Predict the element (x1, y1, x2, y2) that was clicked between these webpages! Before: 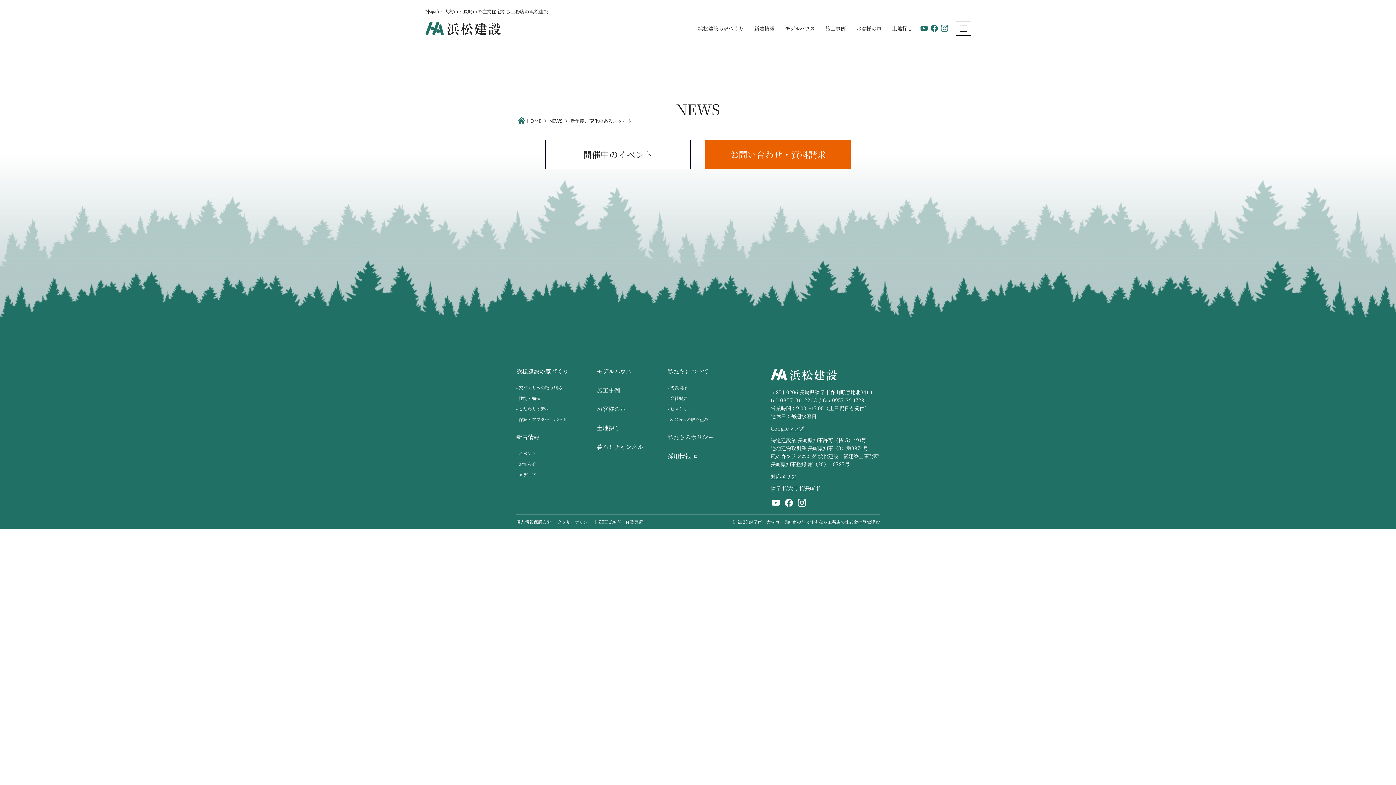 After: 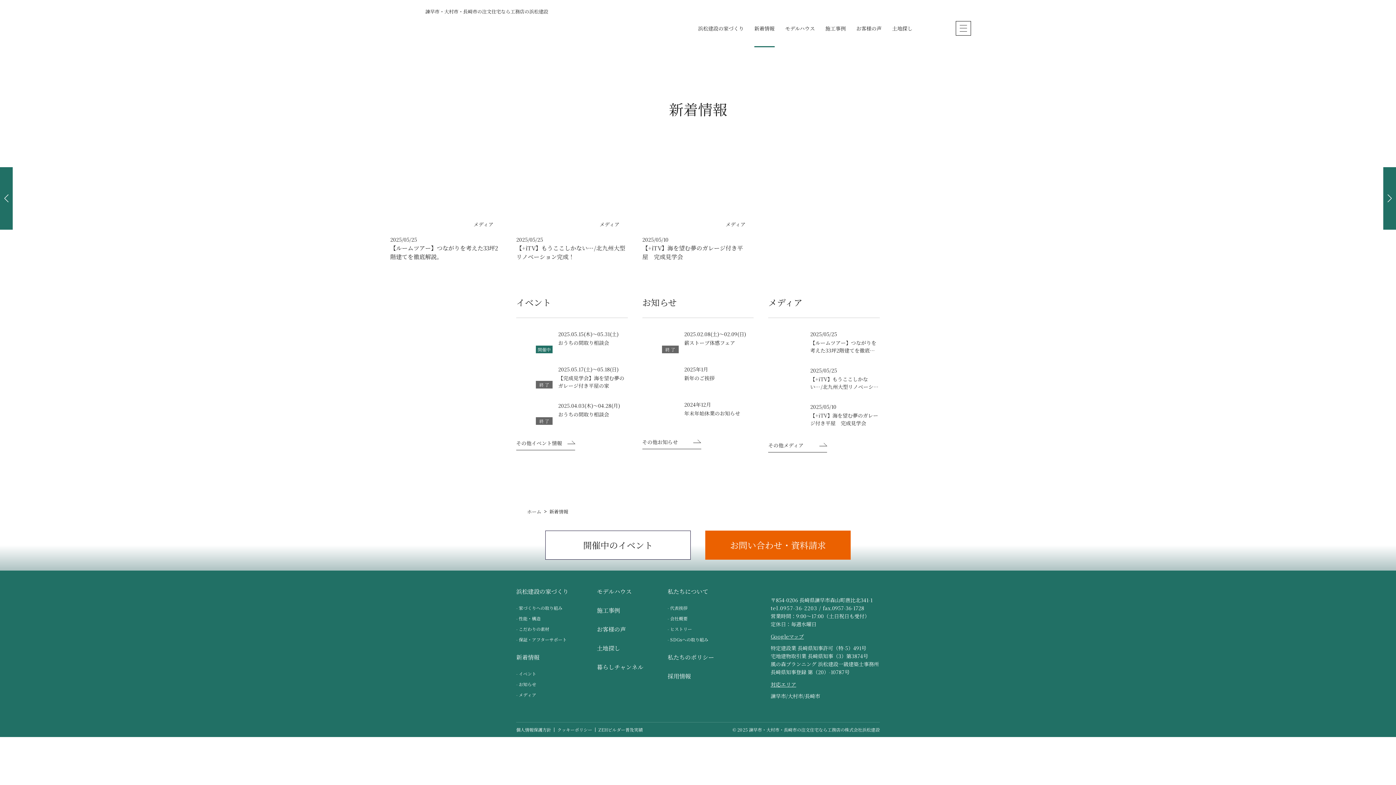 Action: label: 新着情報 bbox: (516, 434, 539, 440)